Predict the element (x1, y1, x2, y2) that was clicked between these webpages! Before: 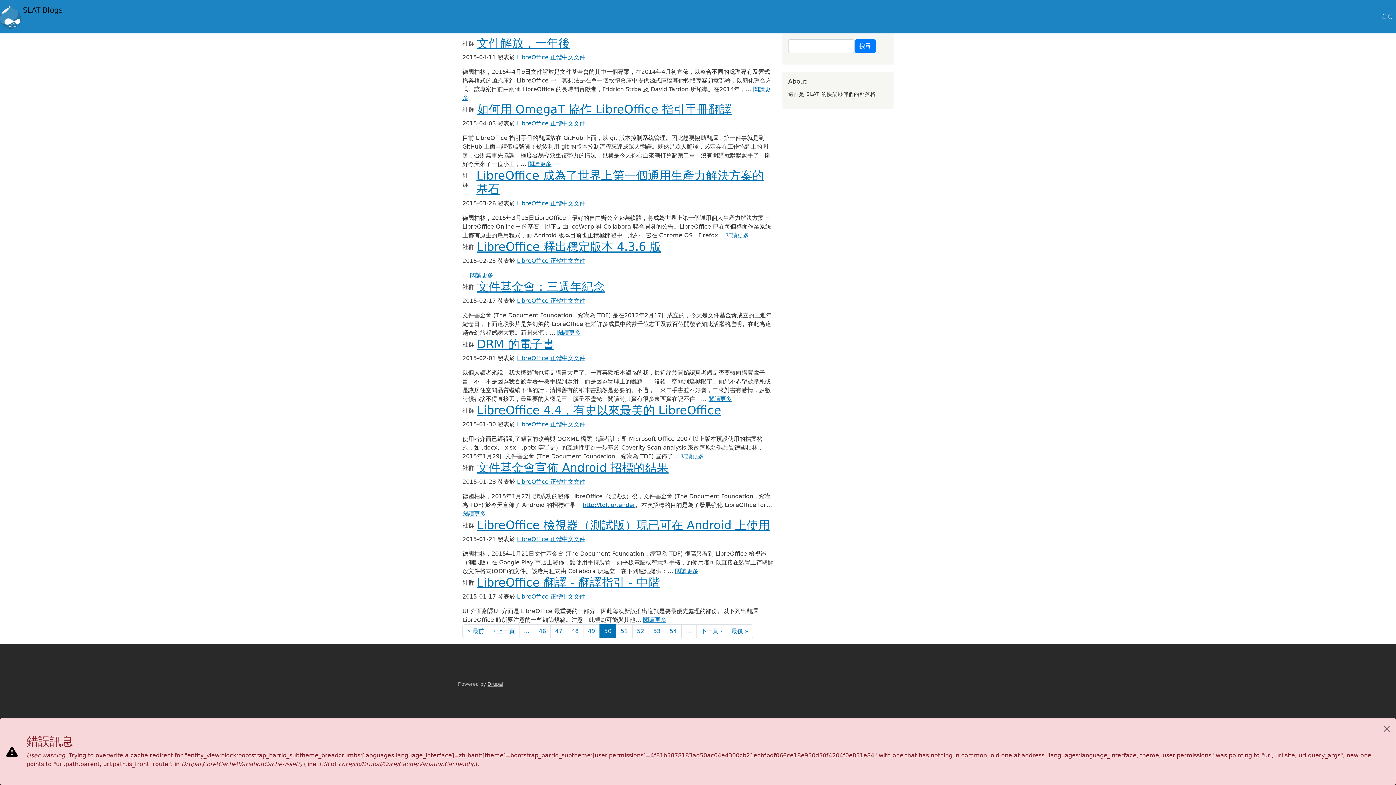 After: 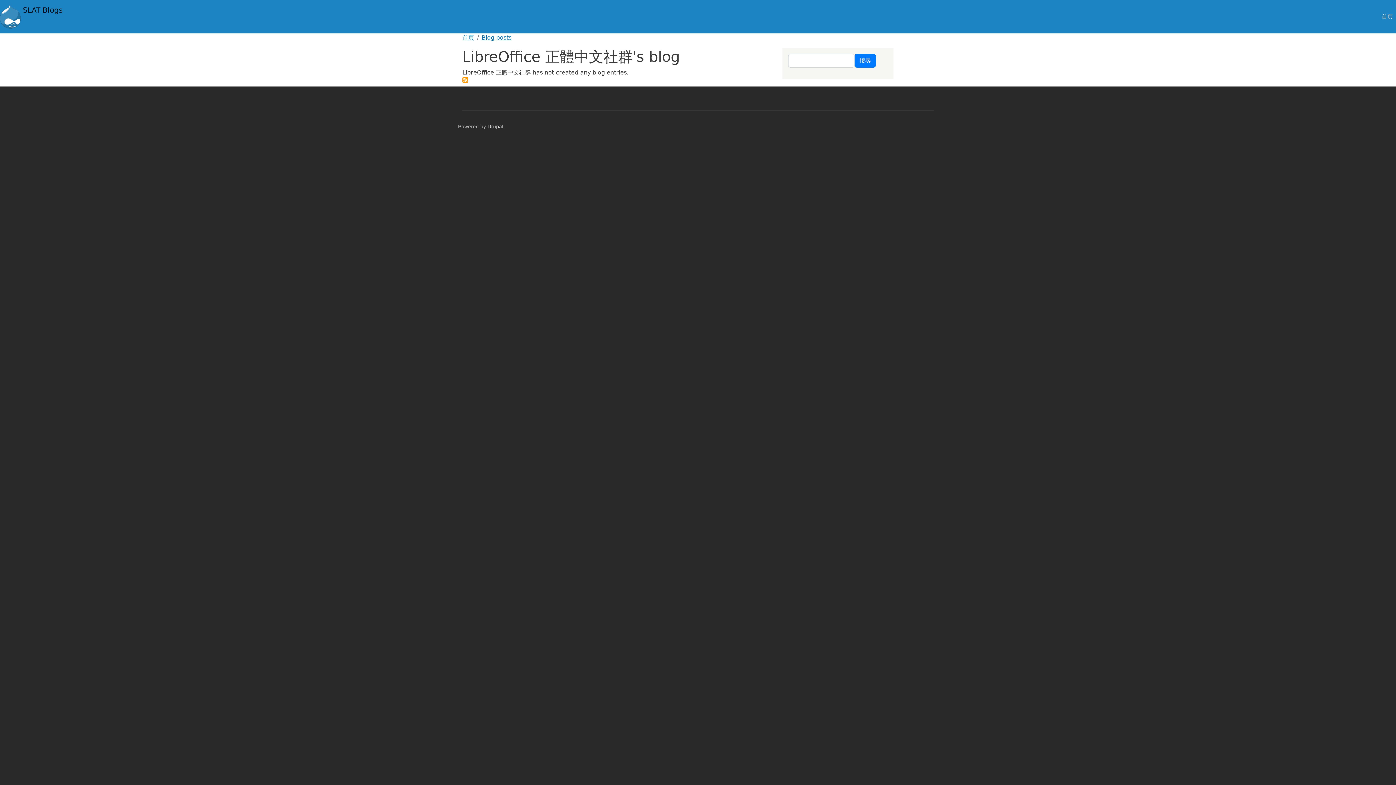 Action: label: LibreOffice 正體中文文件 bbox: (517, 257, 585, 264)